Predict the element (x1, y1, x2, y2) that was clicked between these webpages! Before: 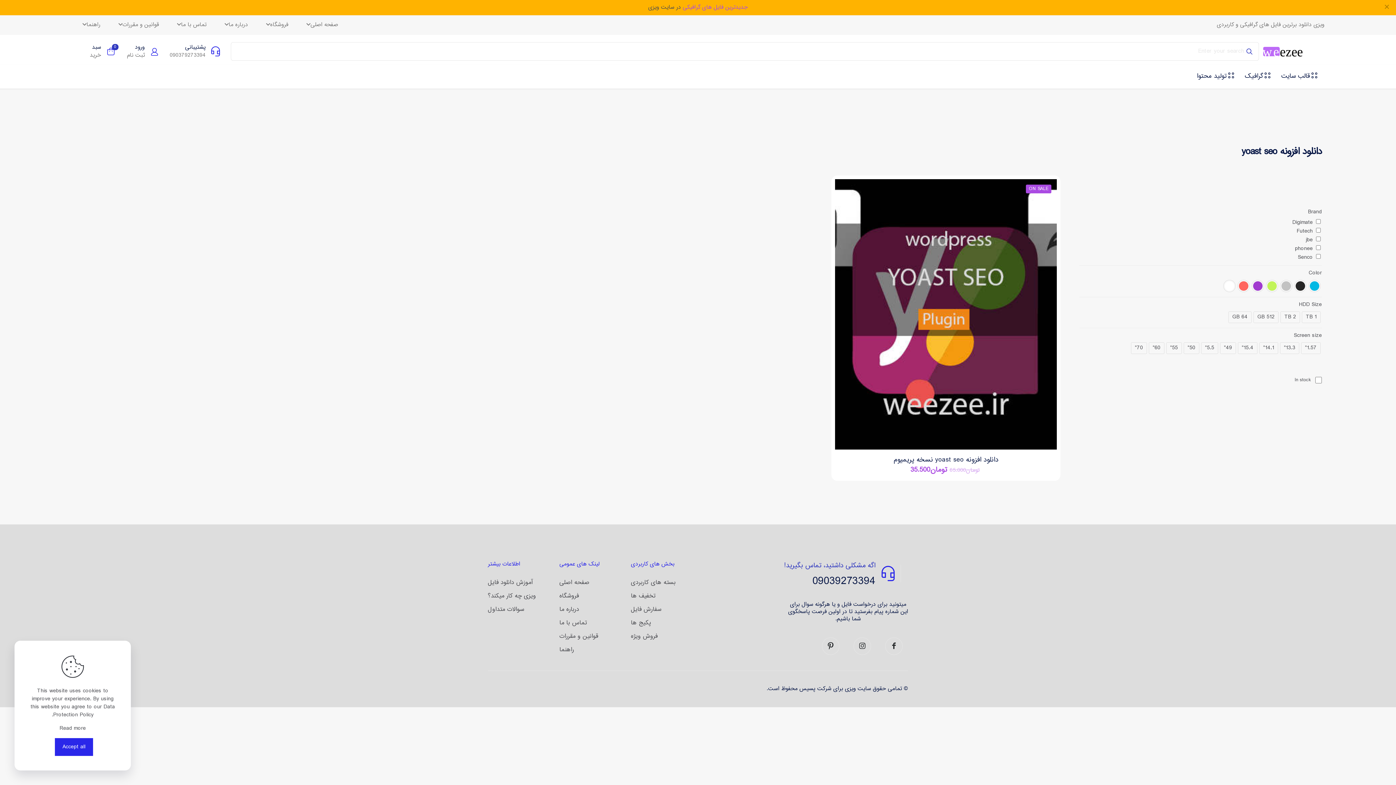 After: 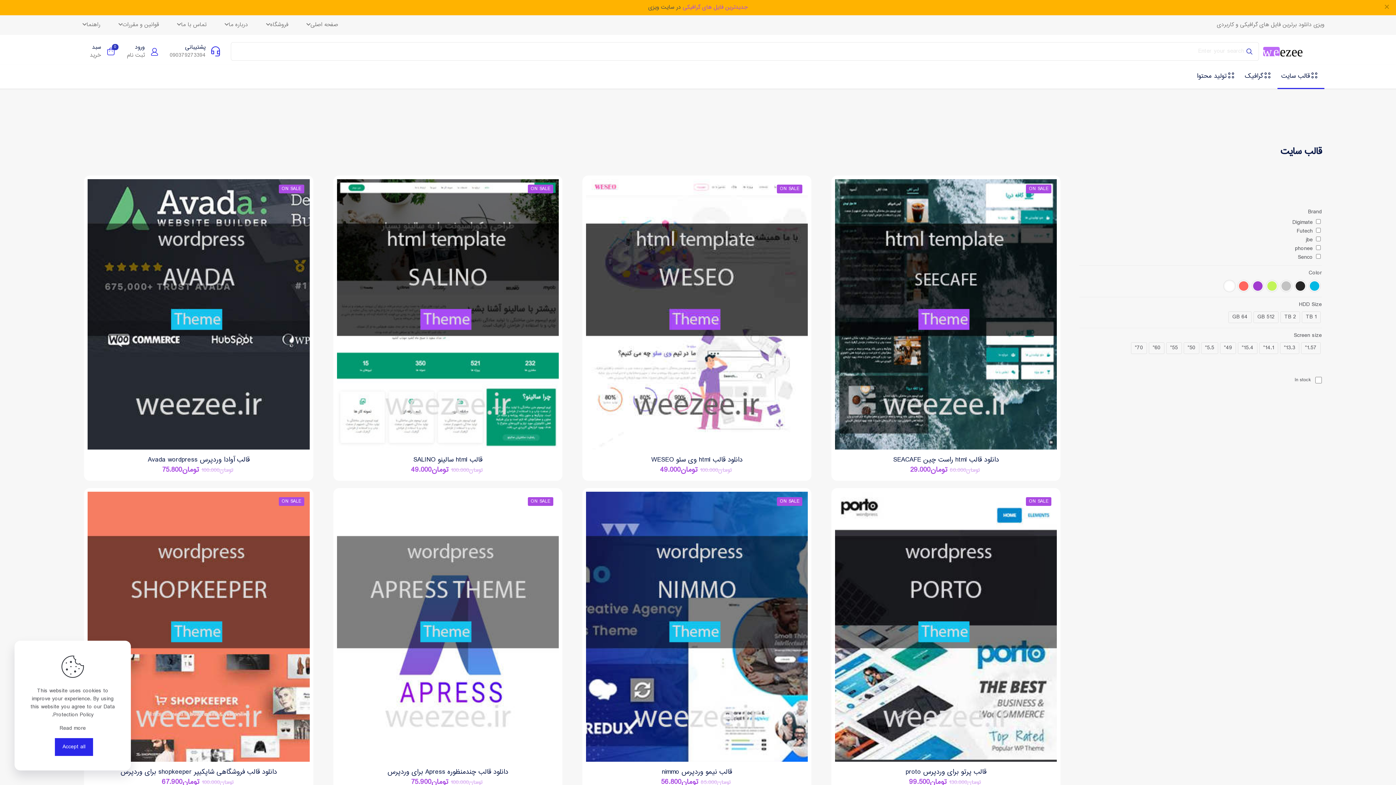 Action: bbox: (1277, 68, 1324, 88) label: قالب سایت